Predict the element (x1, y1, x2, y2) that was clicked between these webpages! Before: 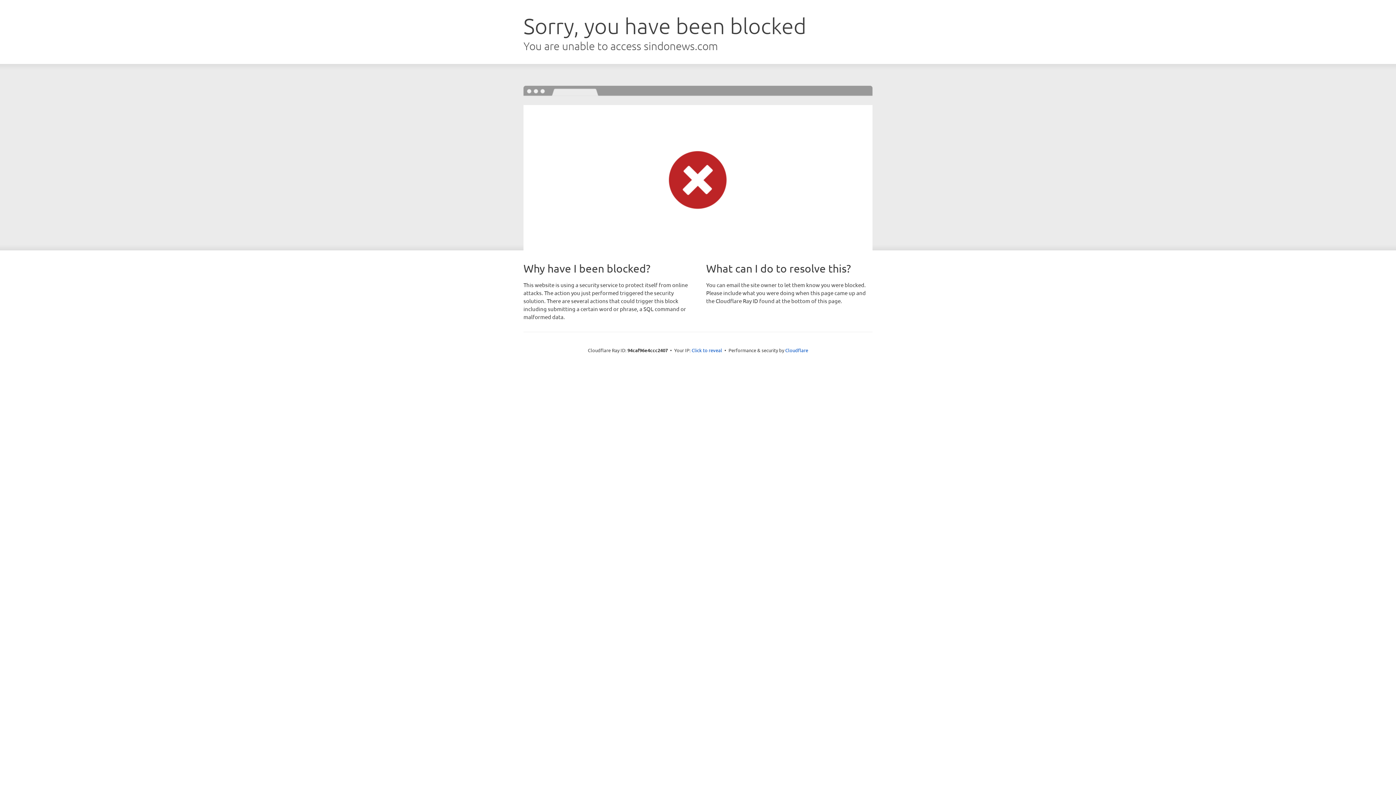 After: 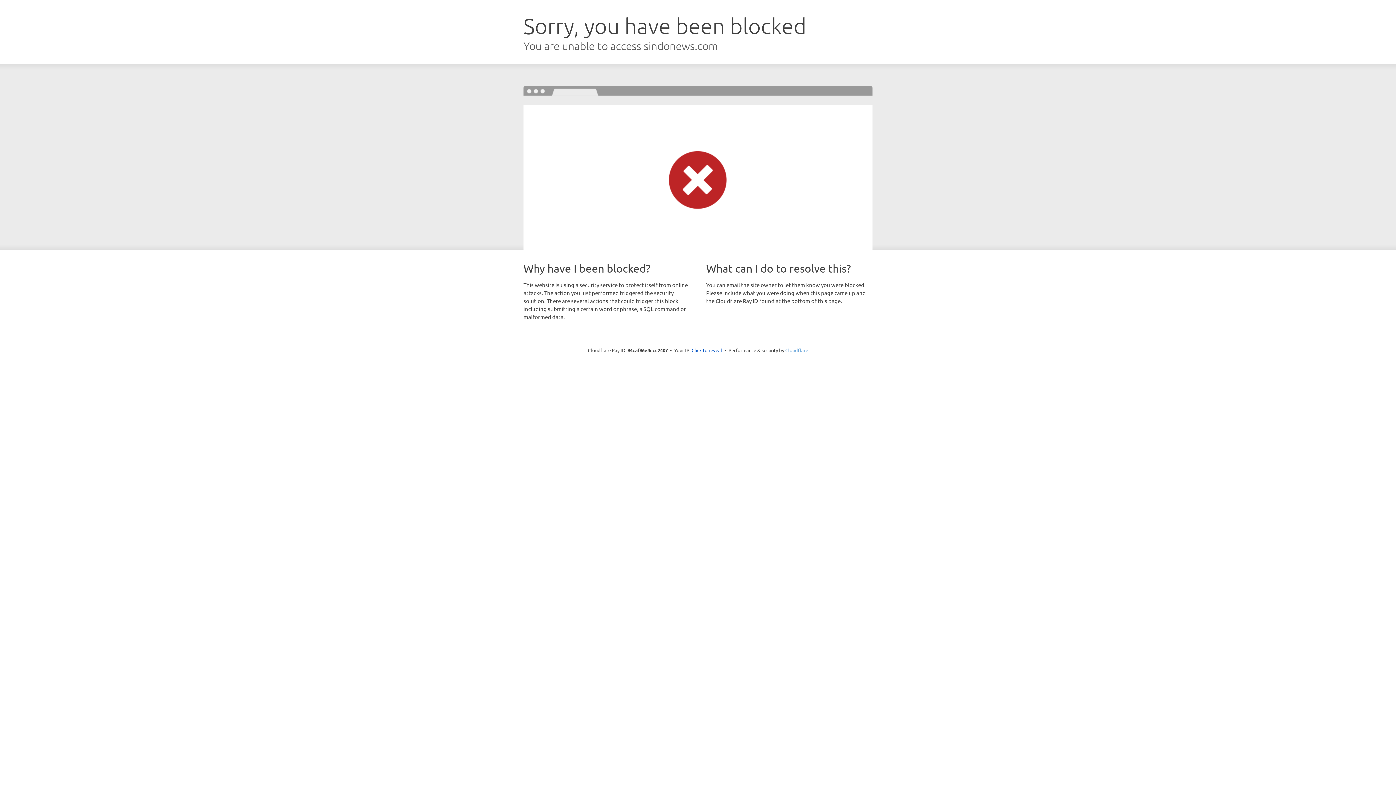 Action: label: Cloudflare bbox: (785, 347, 808, 353)